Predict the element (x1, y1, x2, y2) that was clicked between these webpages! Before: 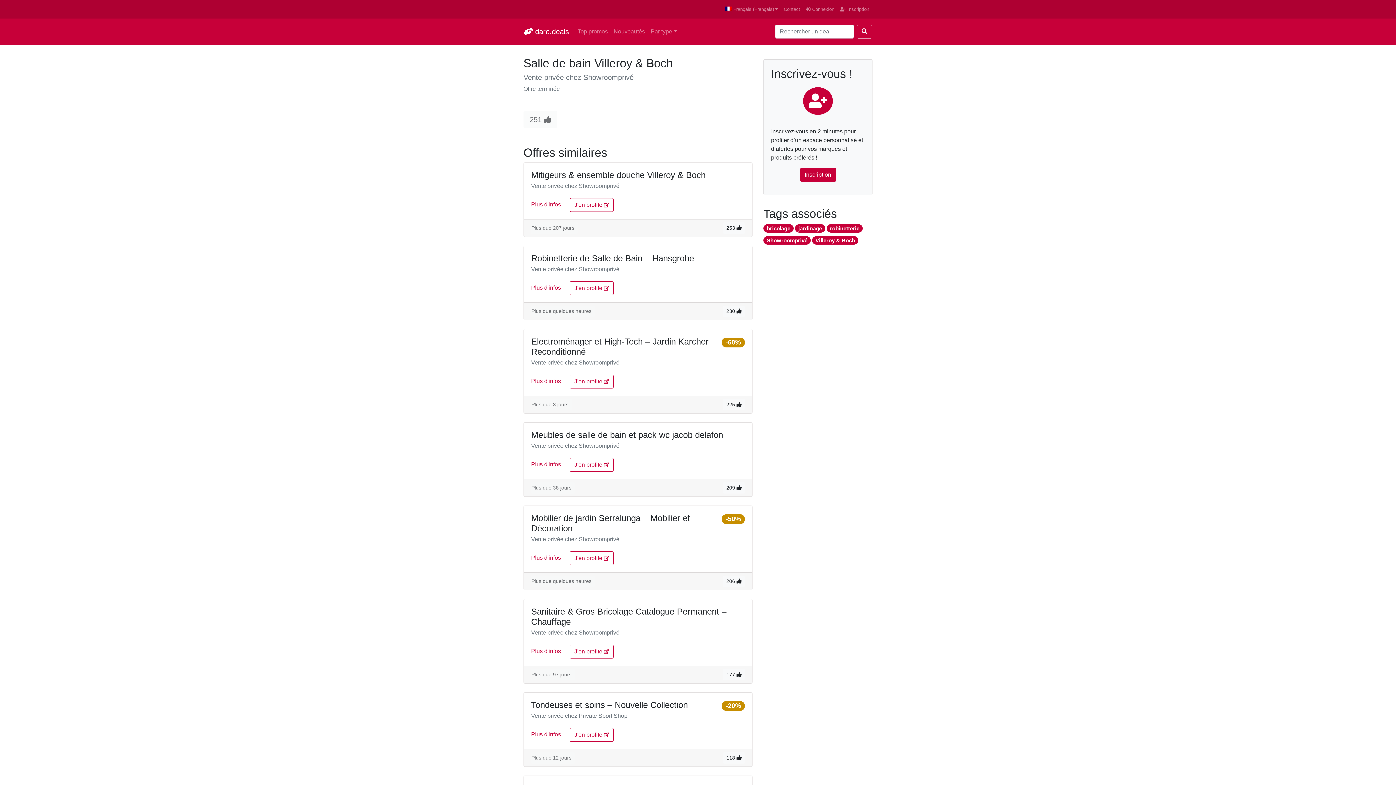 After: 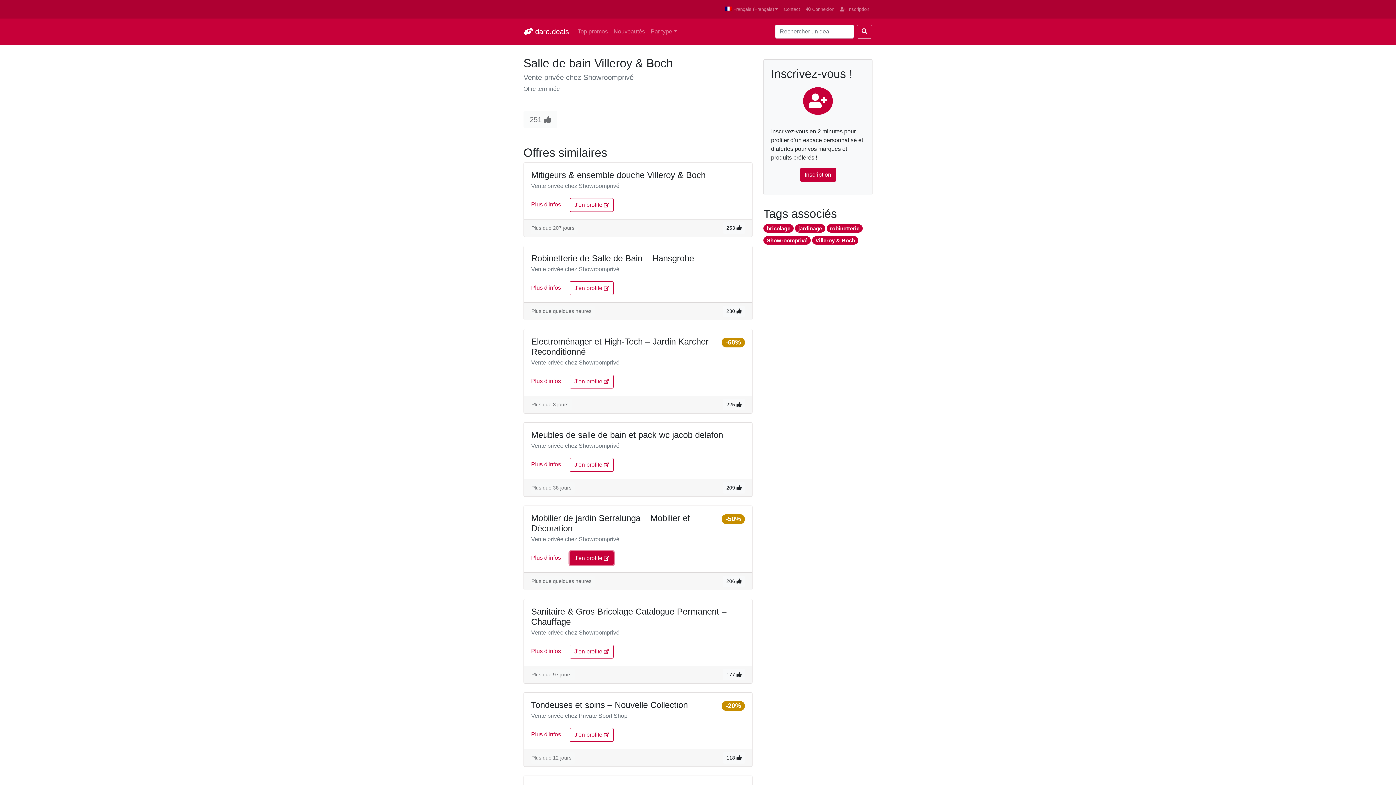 Action: bbox: (569, 551, 613, 565) label: J'en profite 